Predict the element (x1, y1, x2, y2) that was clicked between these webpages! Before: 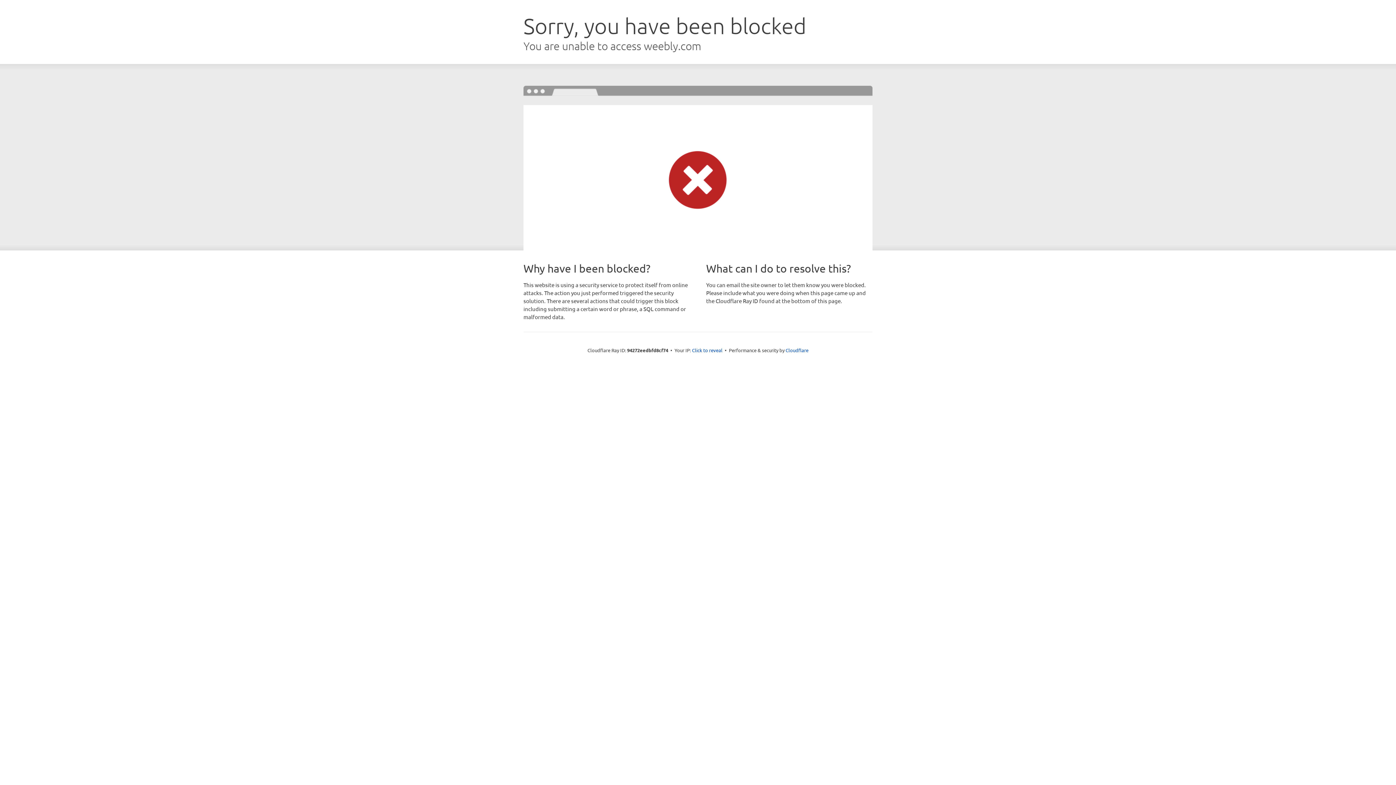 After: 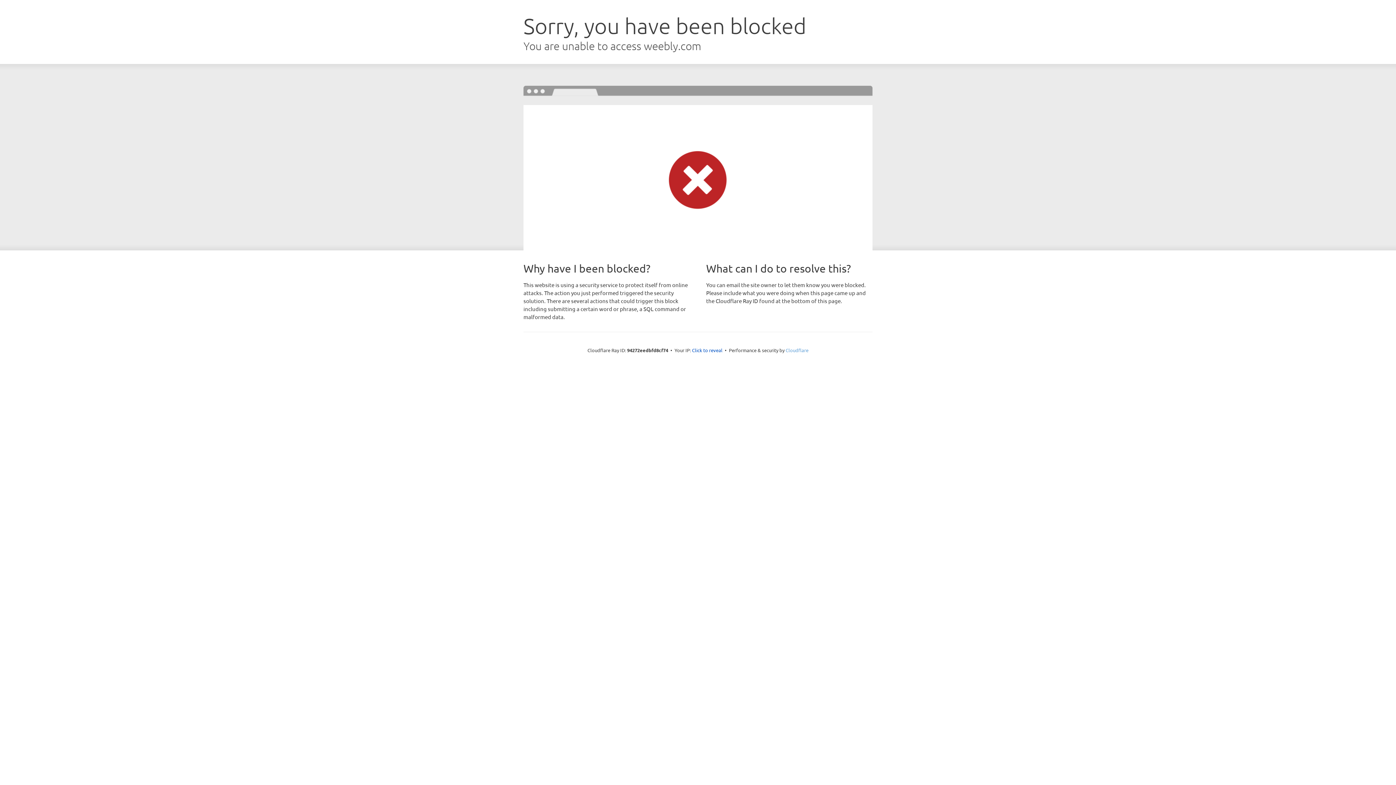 Action: bbox: (785, 347, 808, 353) label: Cloudflare